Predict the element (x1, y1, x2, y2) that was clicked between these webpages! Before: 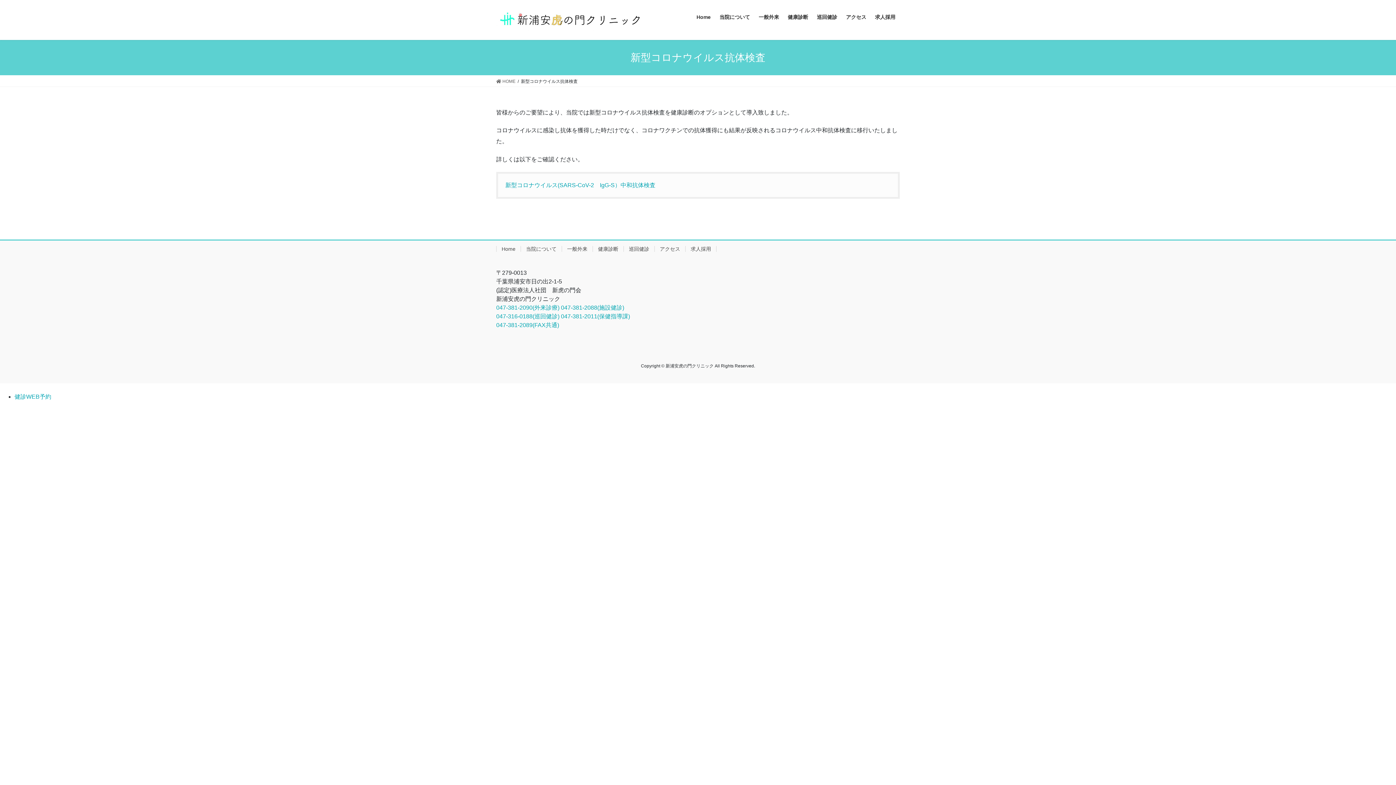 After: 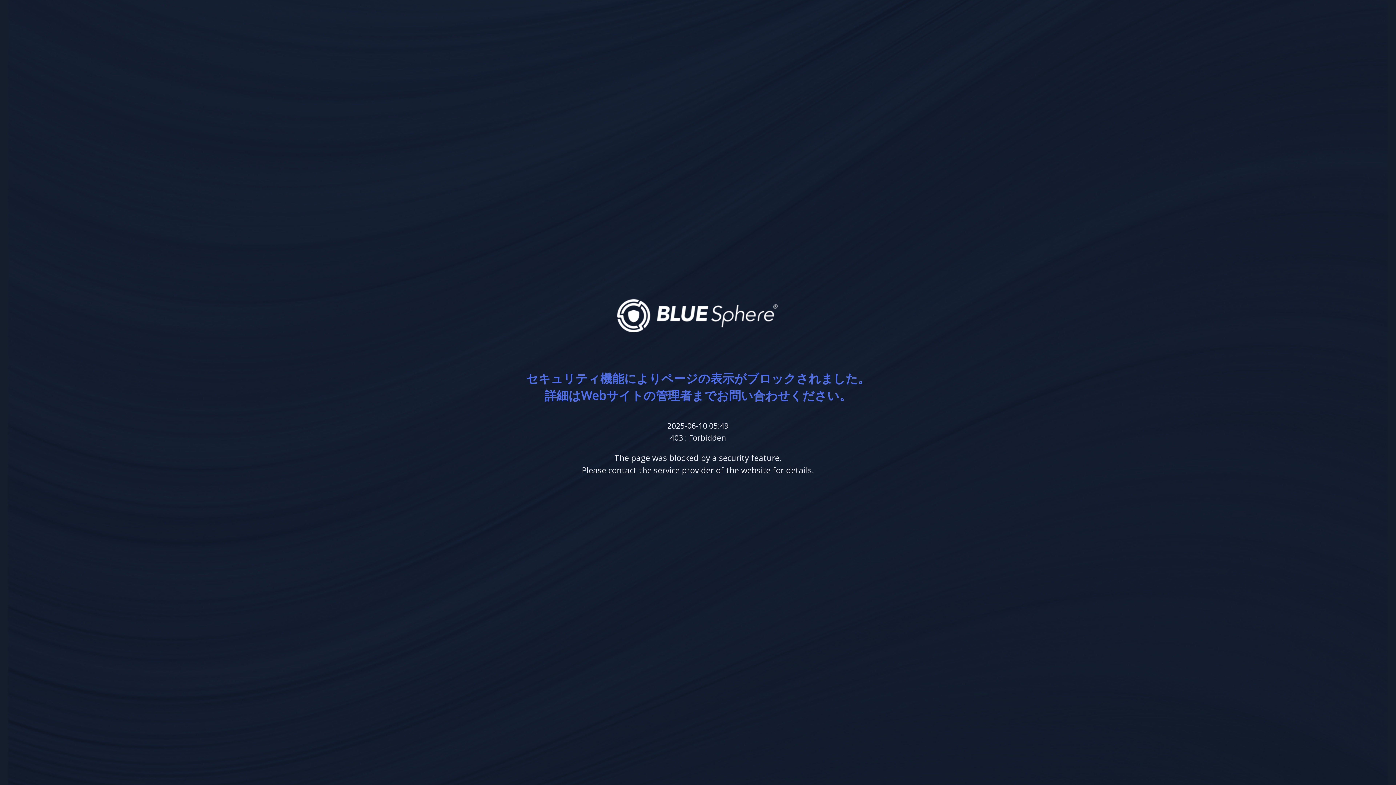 Action: bbox: (14, 393, 51, 399) label: 健診WEB予約